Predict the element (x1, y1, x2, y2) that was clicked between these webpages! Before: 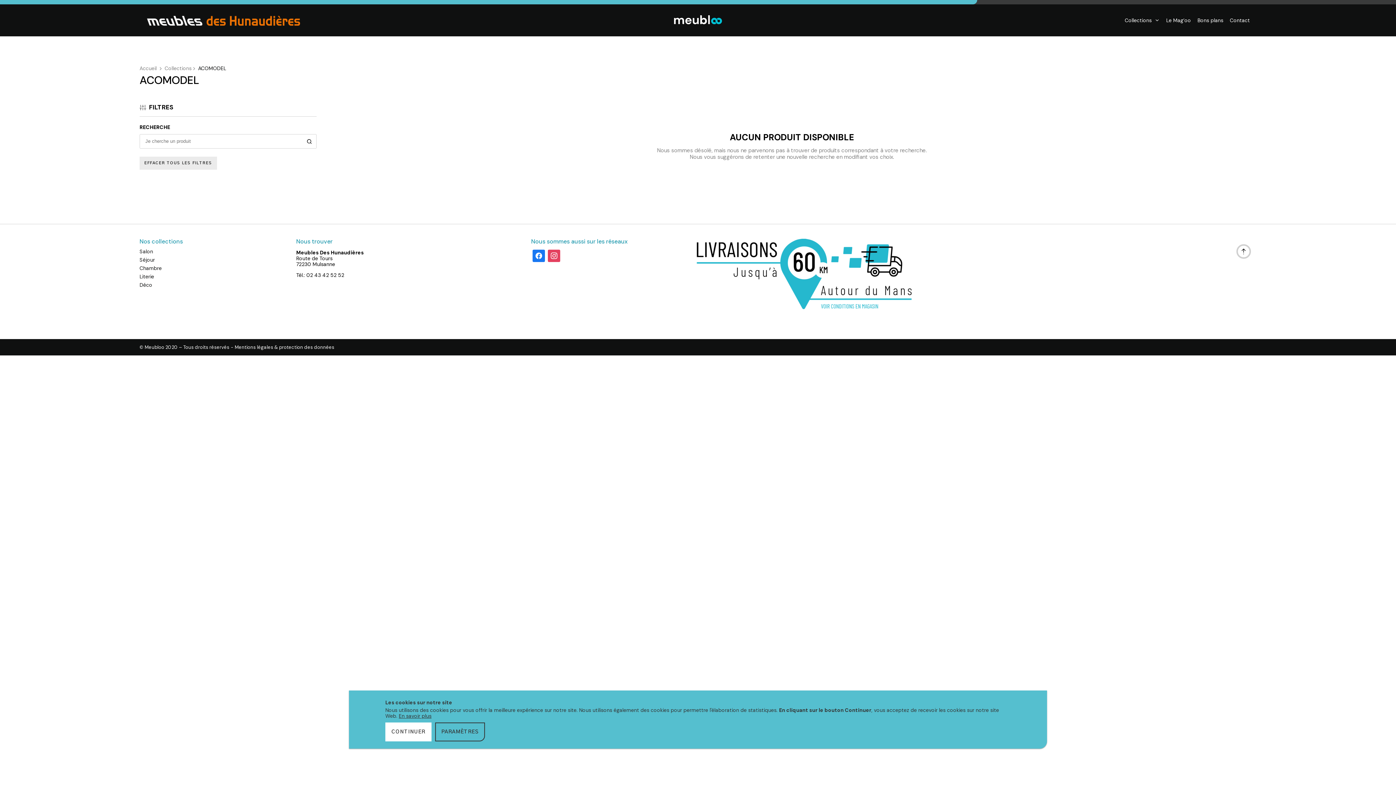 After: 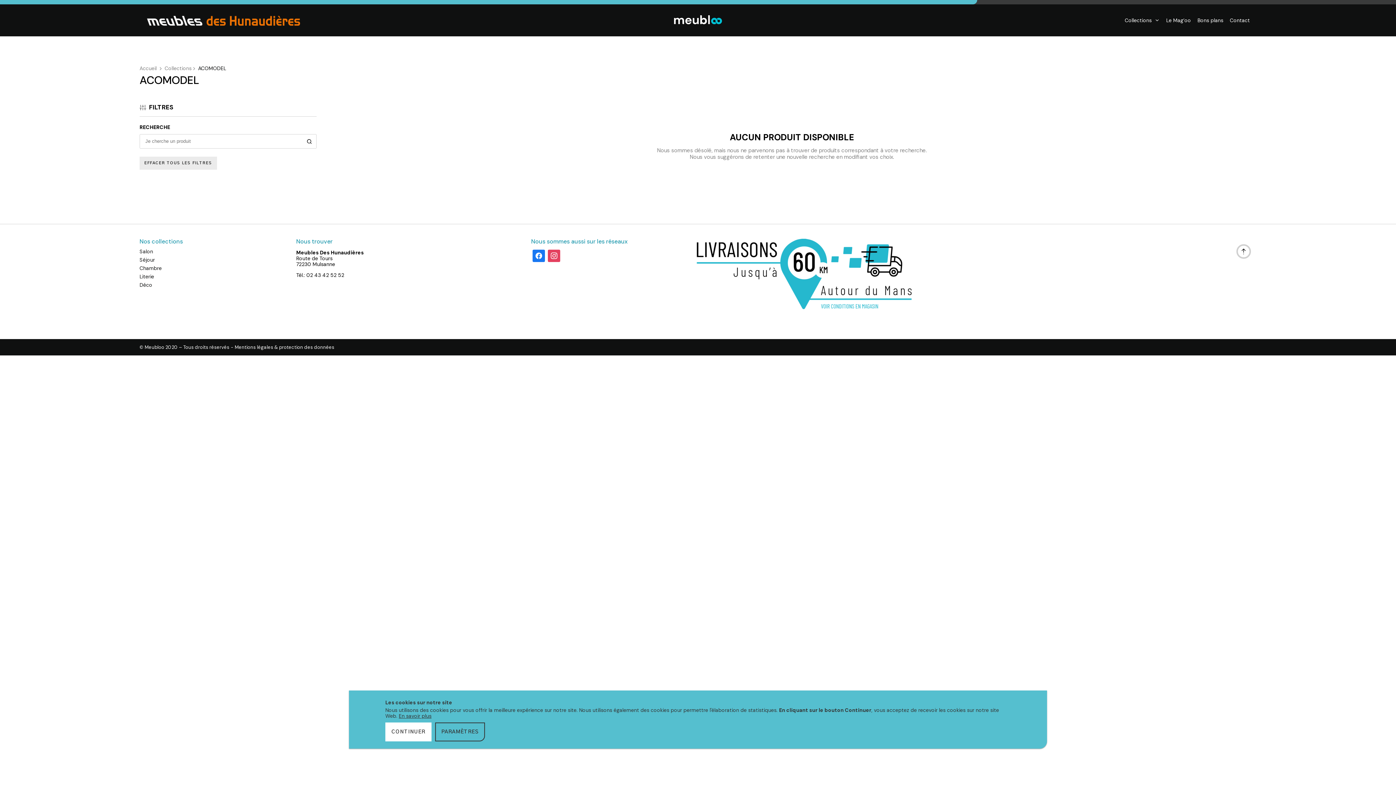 Action: bbox: (139, 156, 217, 169) label: EFFACER TOUS LES FILTRES